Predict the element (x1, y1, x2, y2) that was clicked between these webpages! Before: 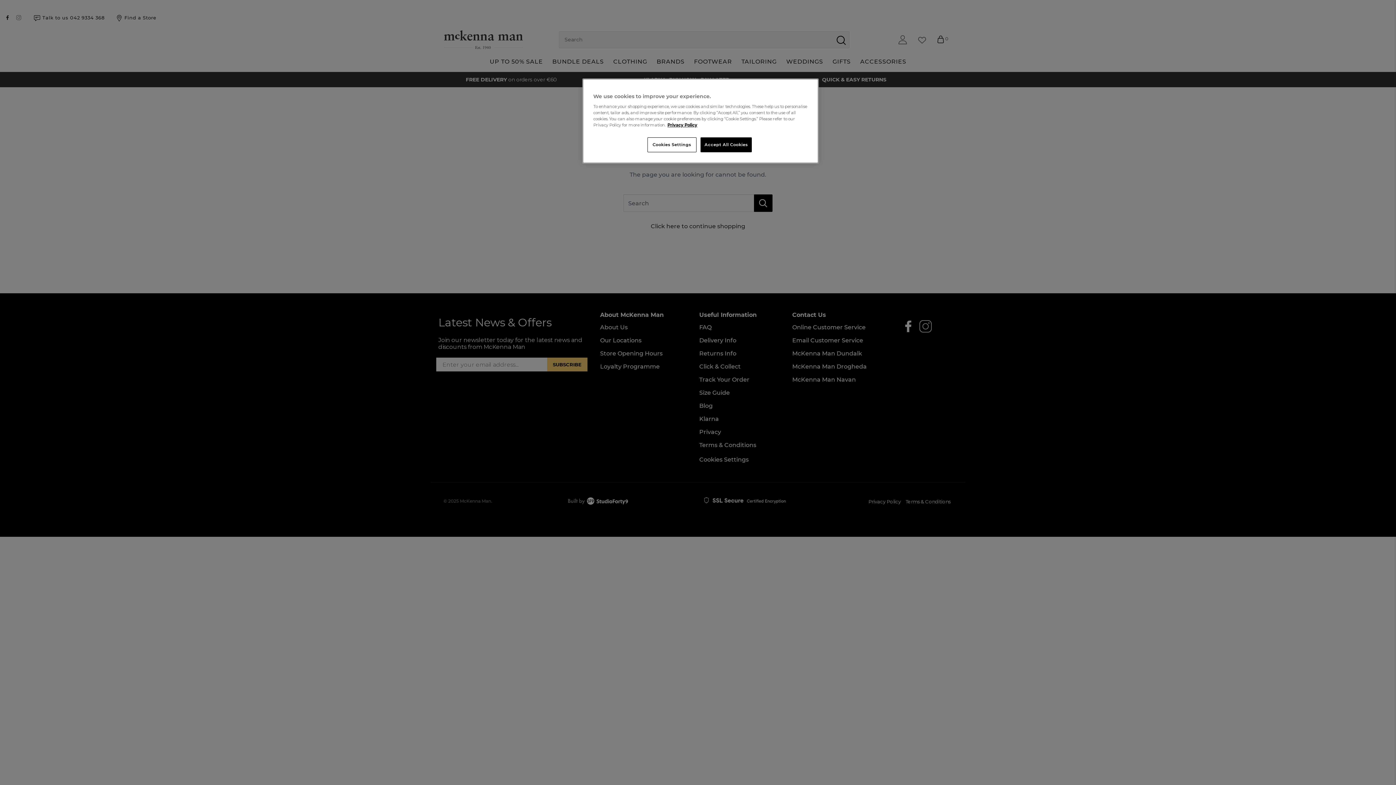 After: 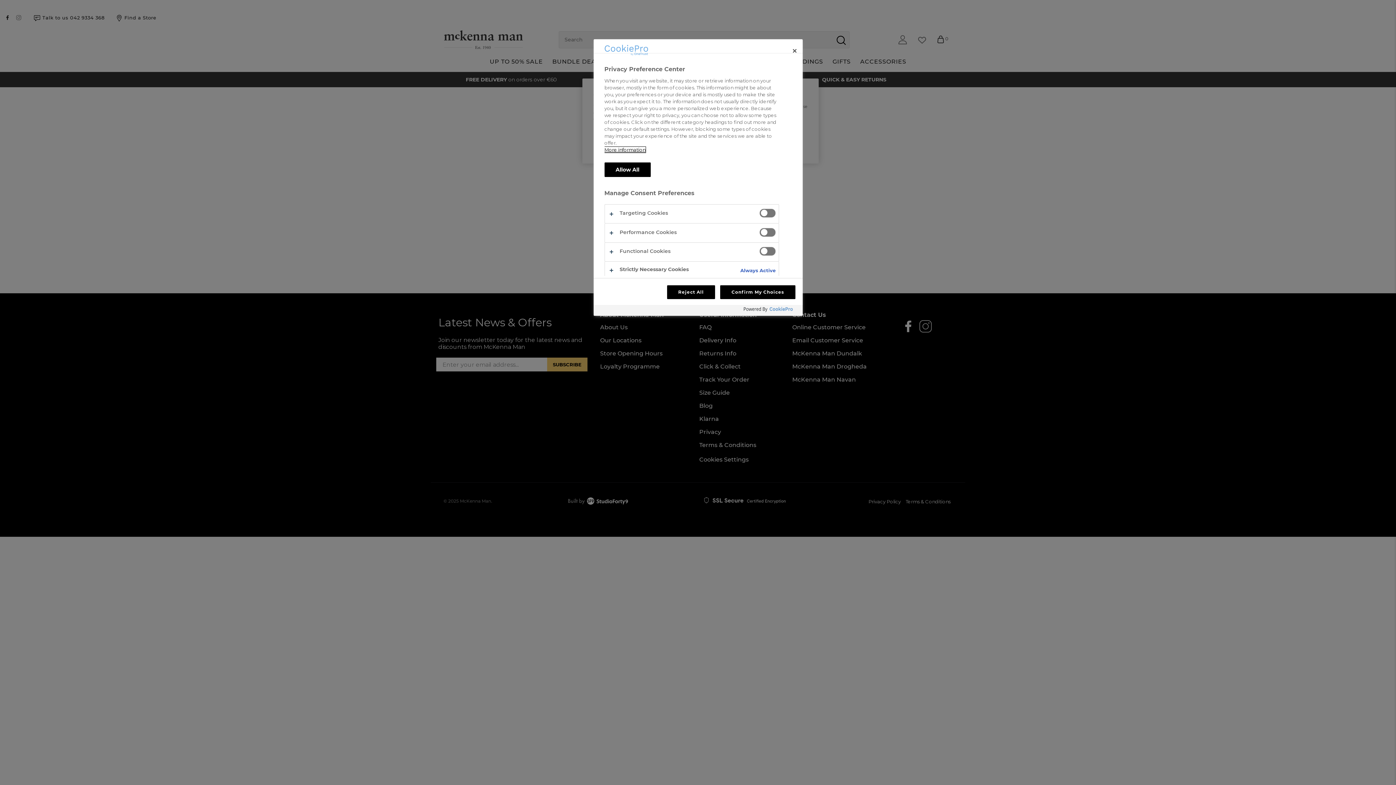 Action: bbox: (647, 137, 696, 152) label: Cookies Settings